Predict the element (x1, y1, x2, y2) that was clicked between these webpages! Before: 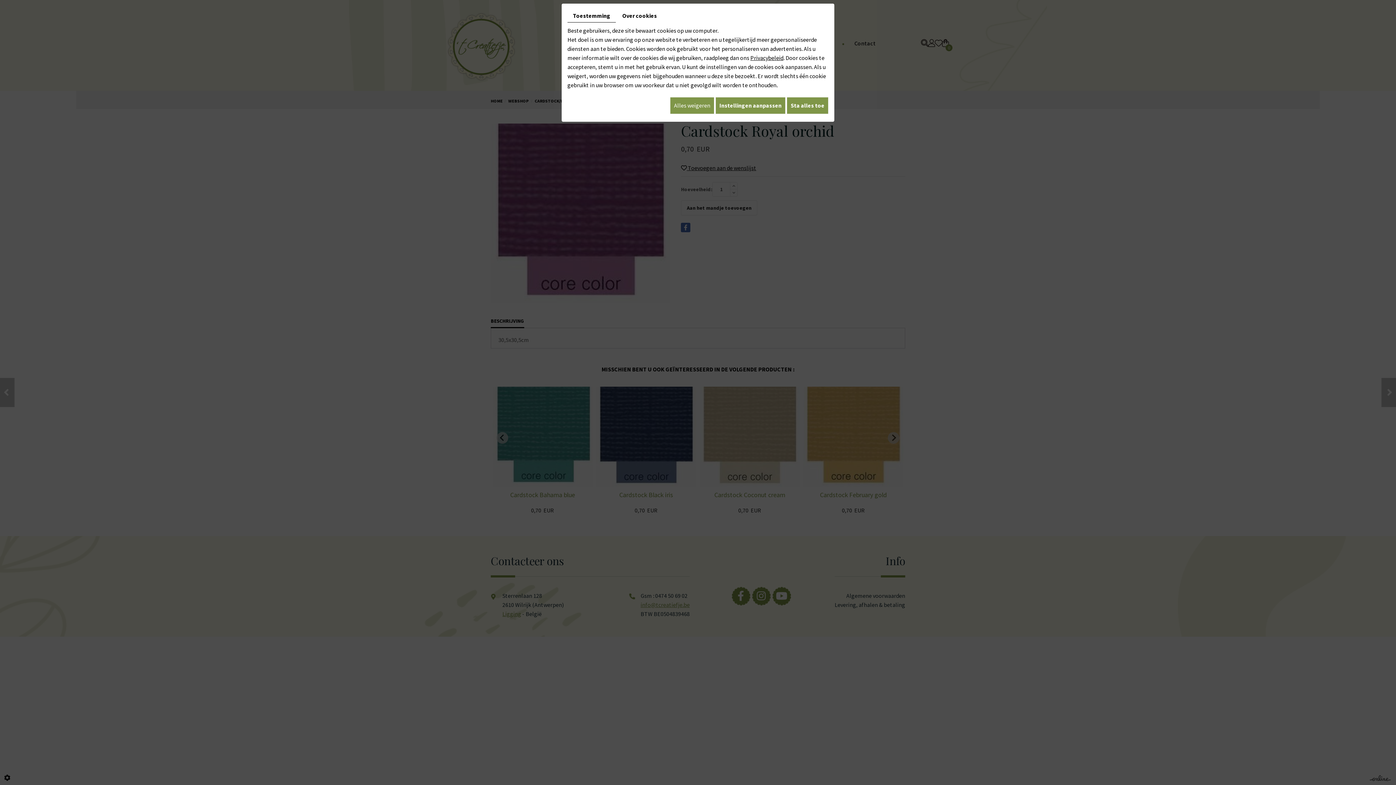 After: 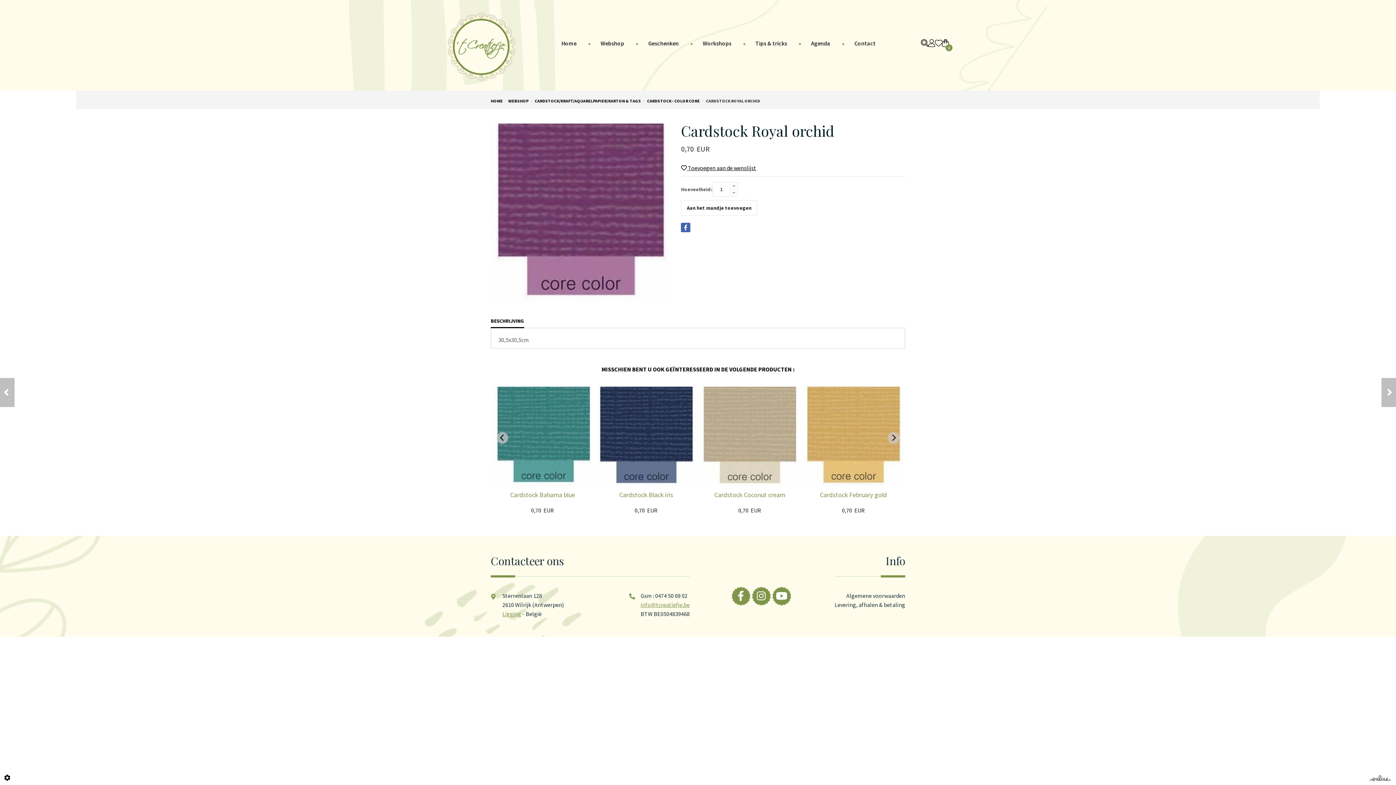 Action: bbox: (670, 97, 714, 114) label: Alles weigeren